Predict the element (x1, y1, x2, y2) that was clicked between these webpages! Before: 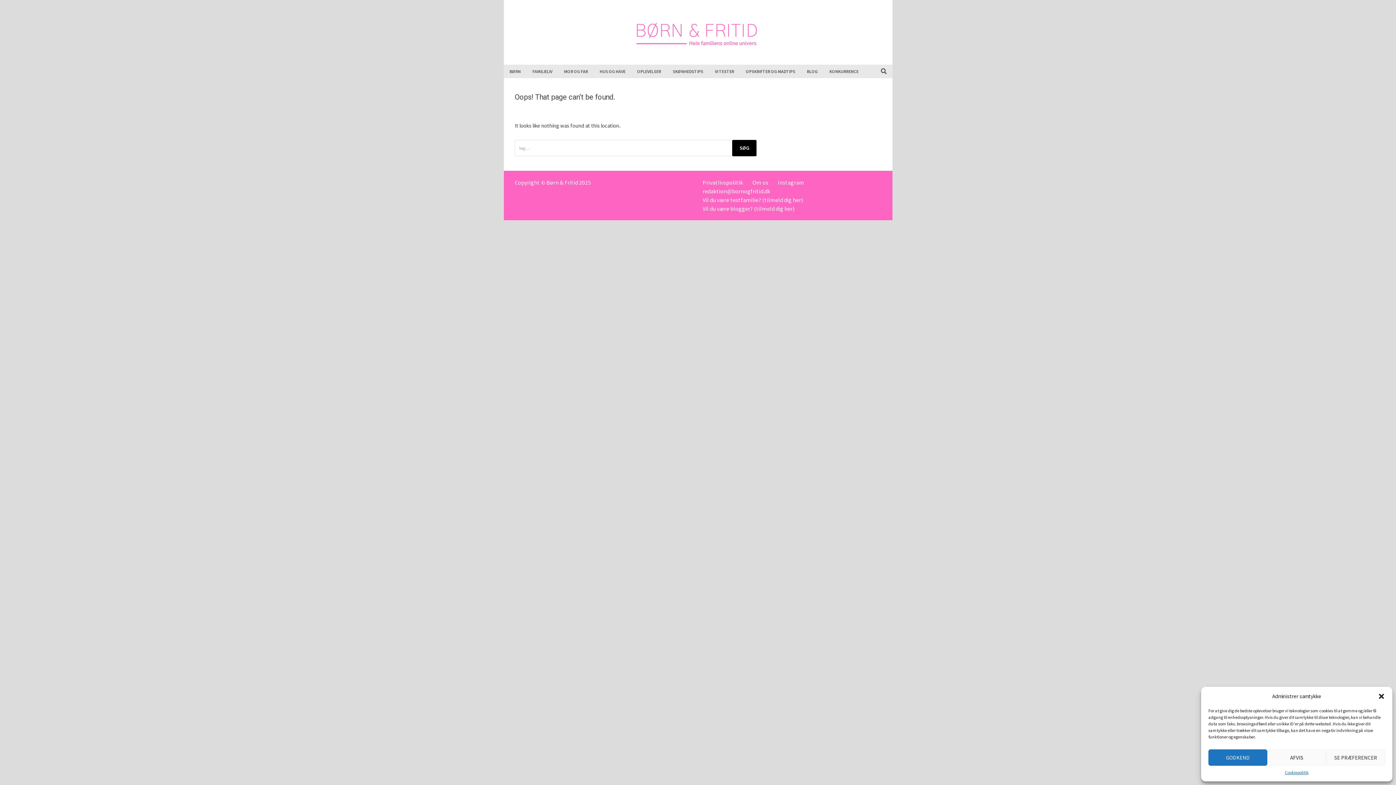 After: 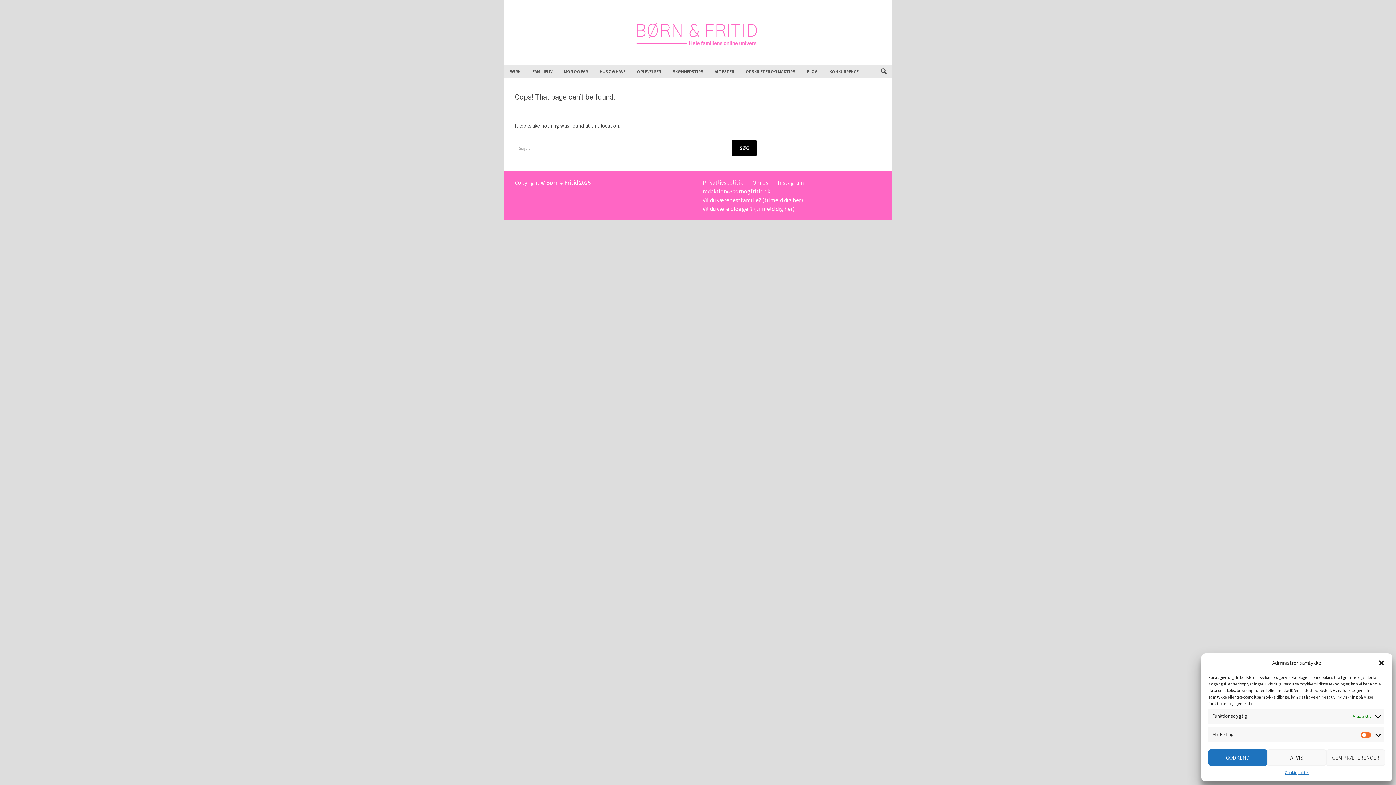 Action: bbox: (1326, 749, 1385, 766) label: SE PRÆFERENCER